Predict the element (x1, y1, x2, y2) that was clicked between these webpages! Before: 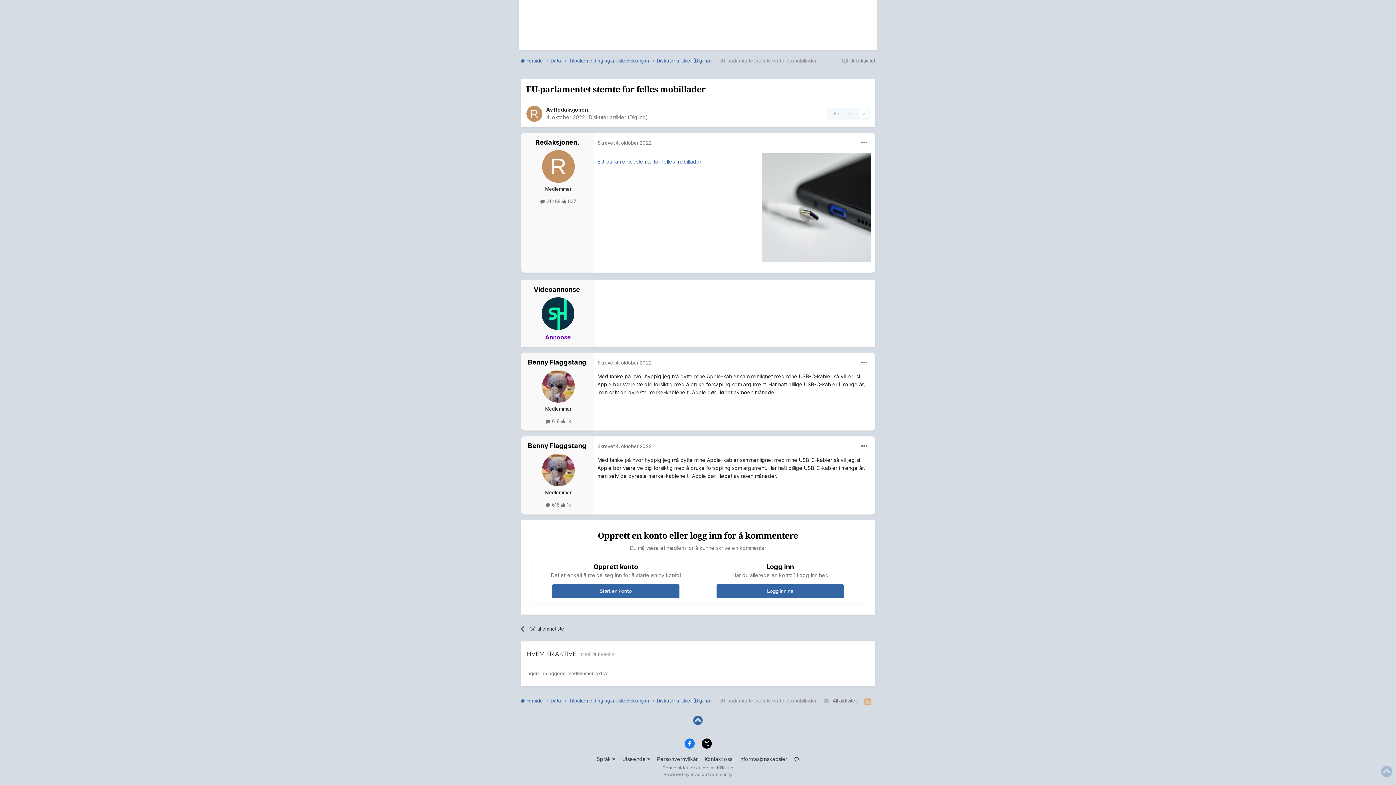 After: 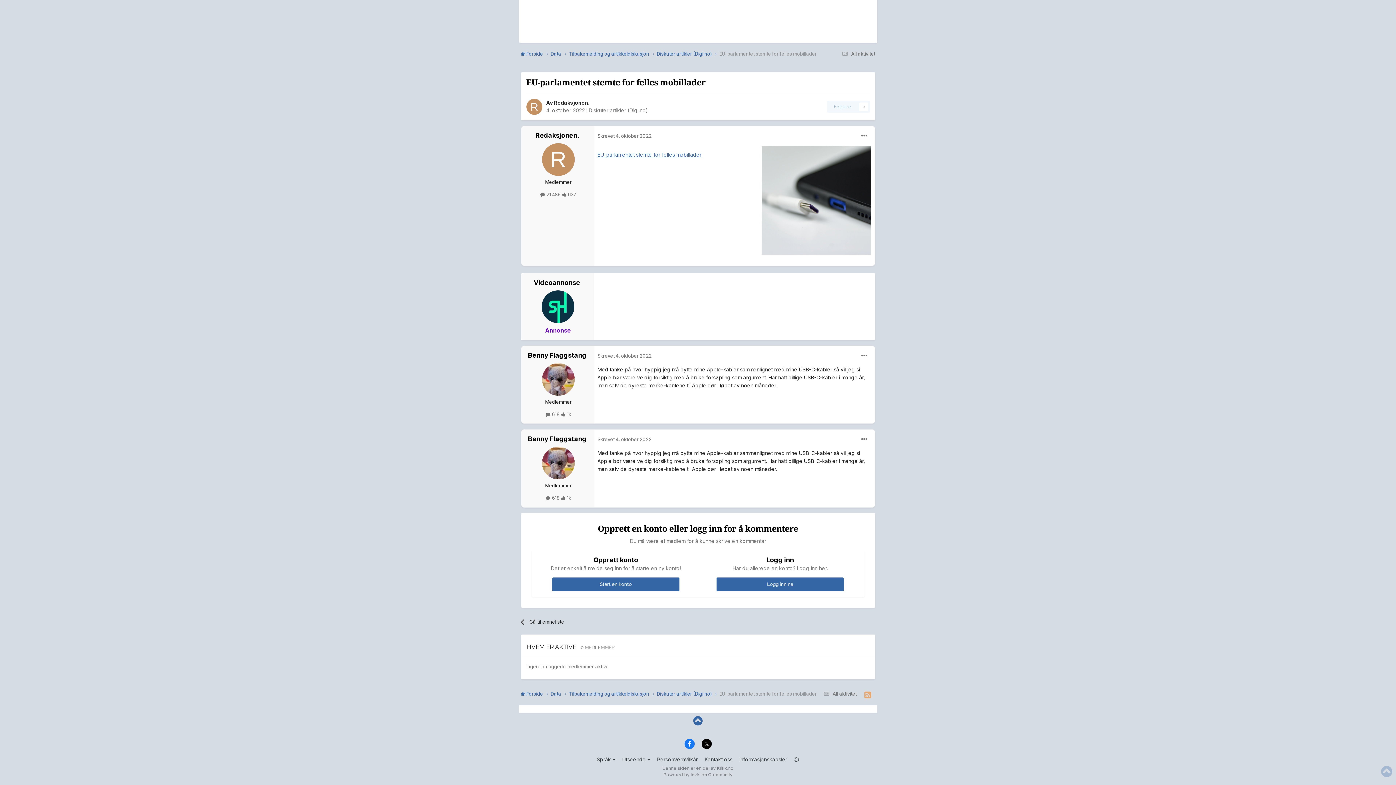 Action: bbox: (597, 443, 651, 449) label: Skrevet 4. oktober 2022